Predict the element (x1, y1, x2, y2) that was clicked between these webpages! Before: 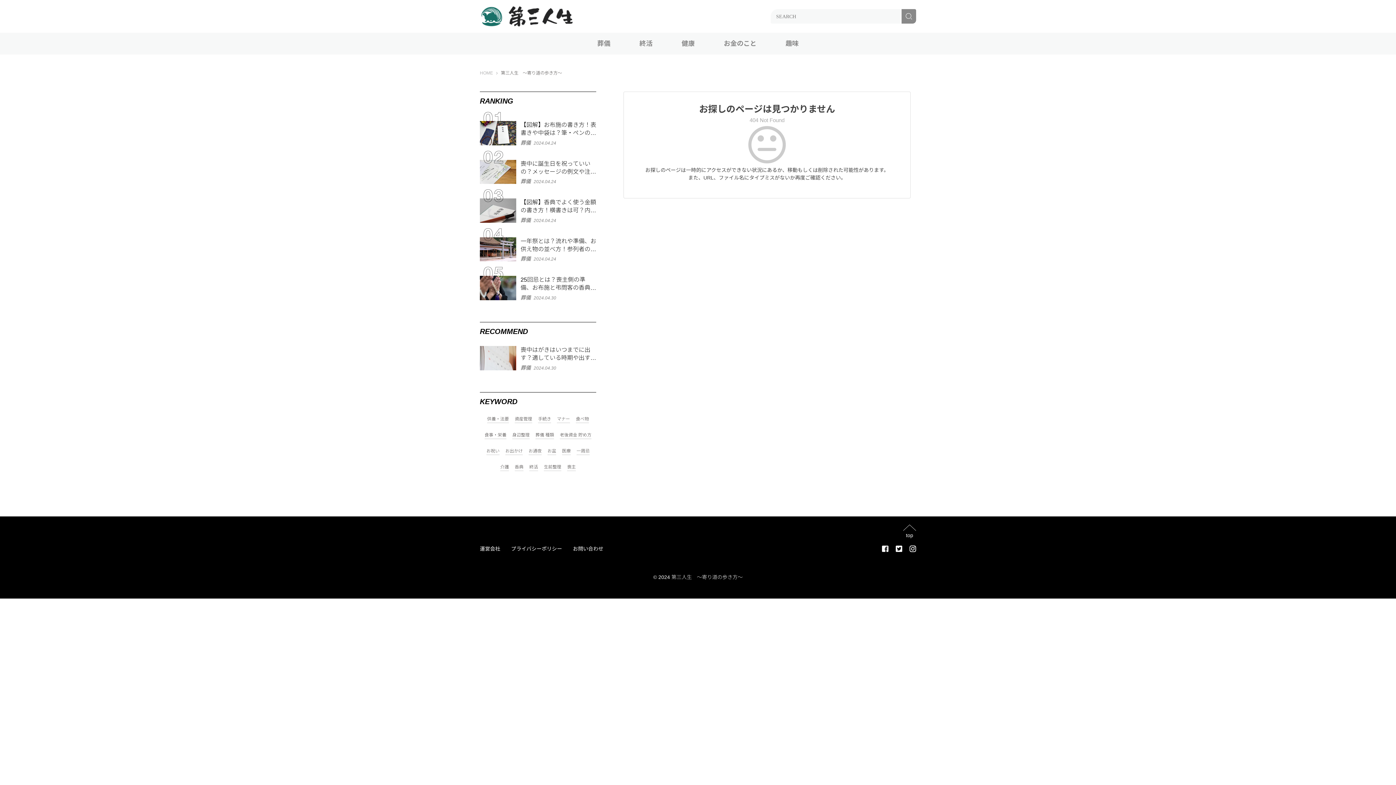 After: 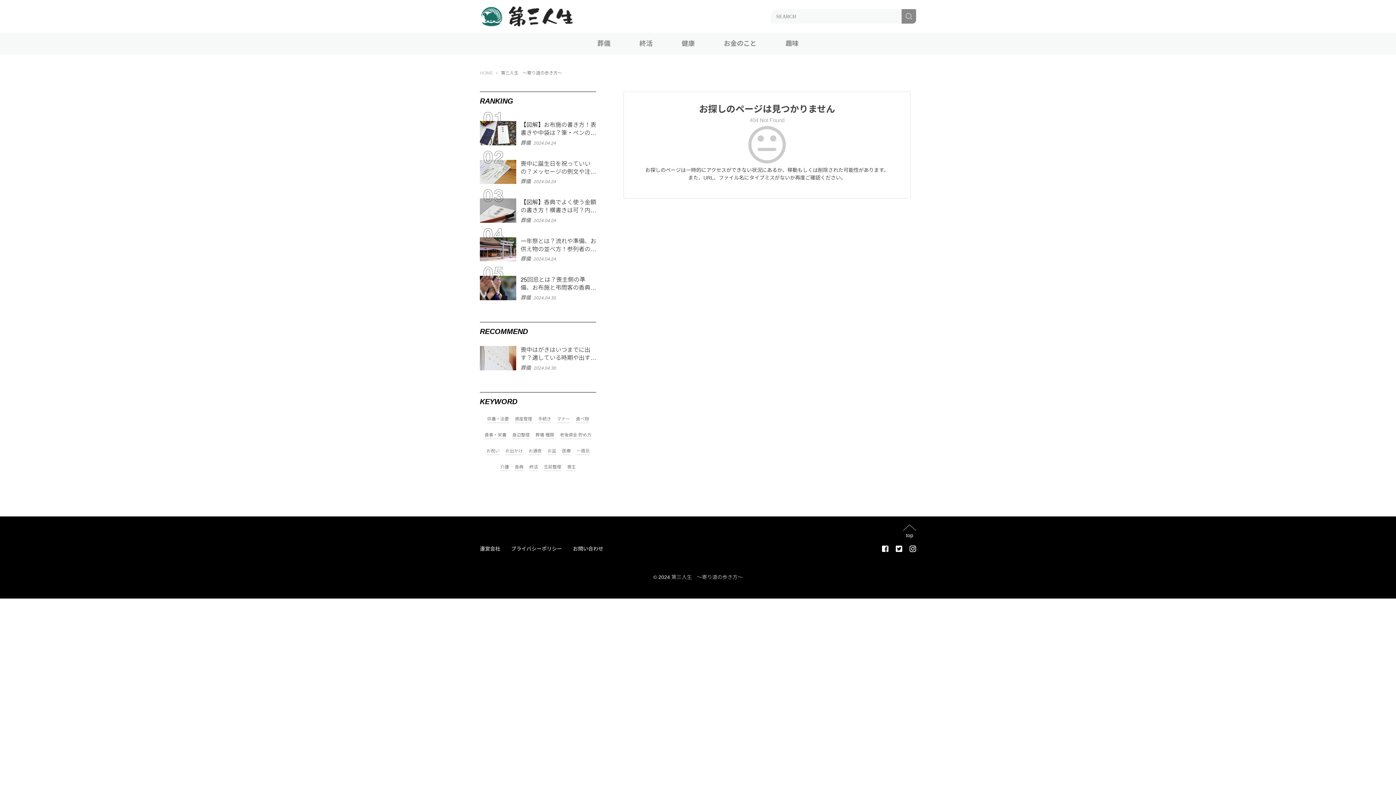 Action: bbox: (896, 546, 902, 552)